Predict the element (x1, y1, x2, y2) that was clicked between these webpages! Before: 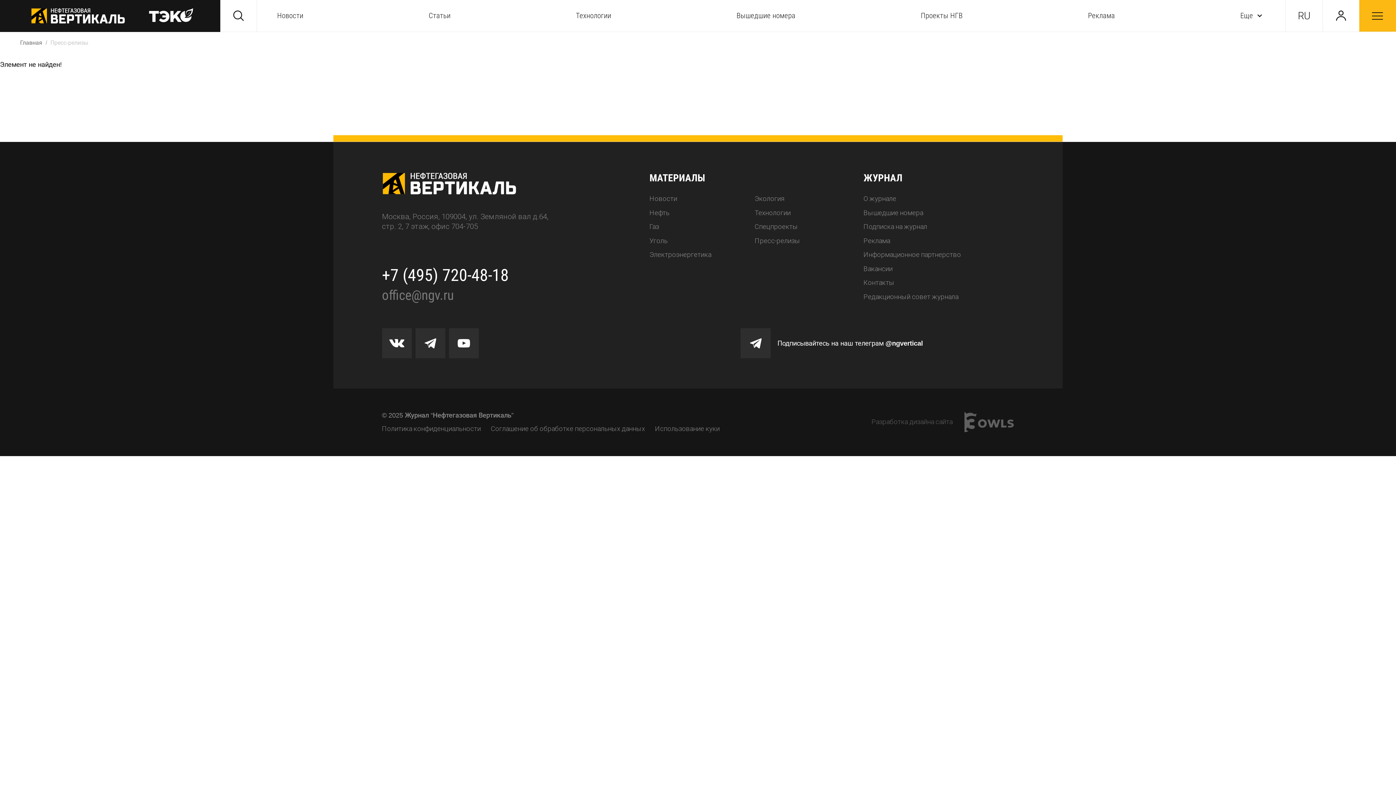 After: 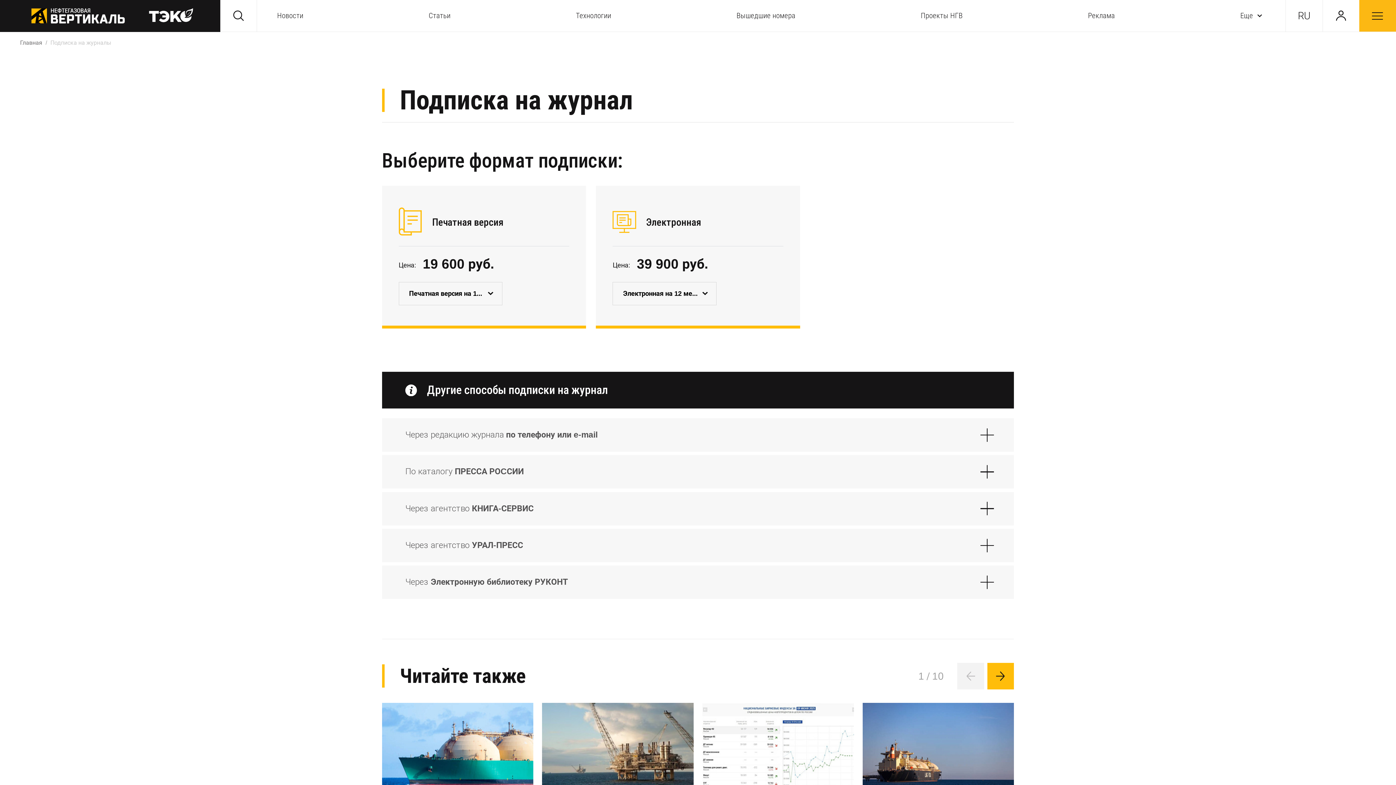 Action: bbox: (863, 223, 927, 230) label: Подписка на журнал